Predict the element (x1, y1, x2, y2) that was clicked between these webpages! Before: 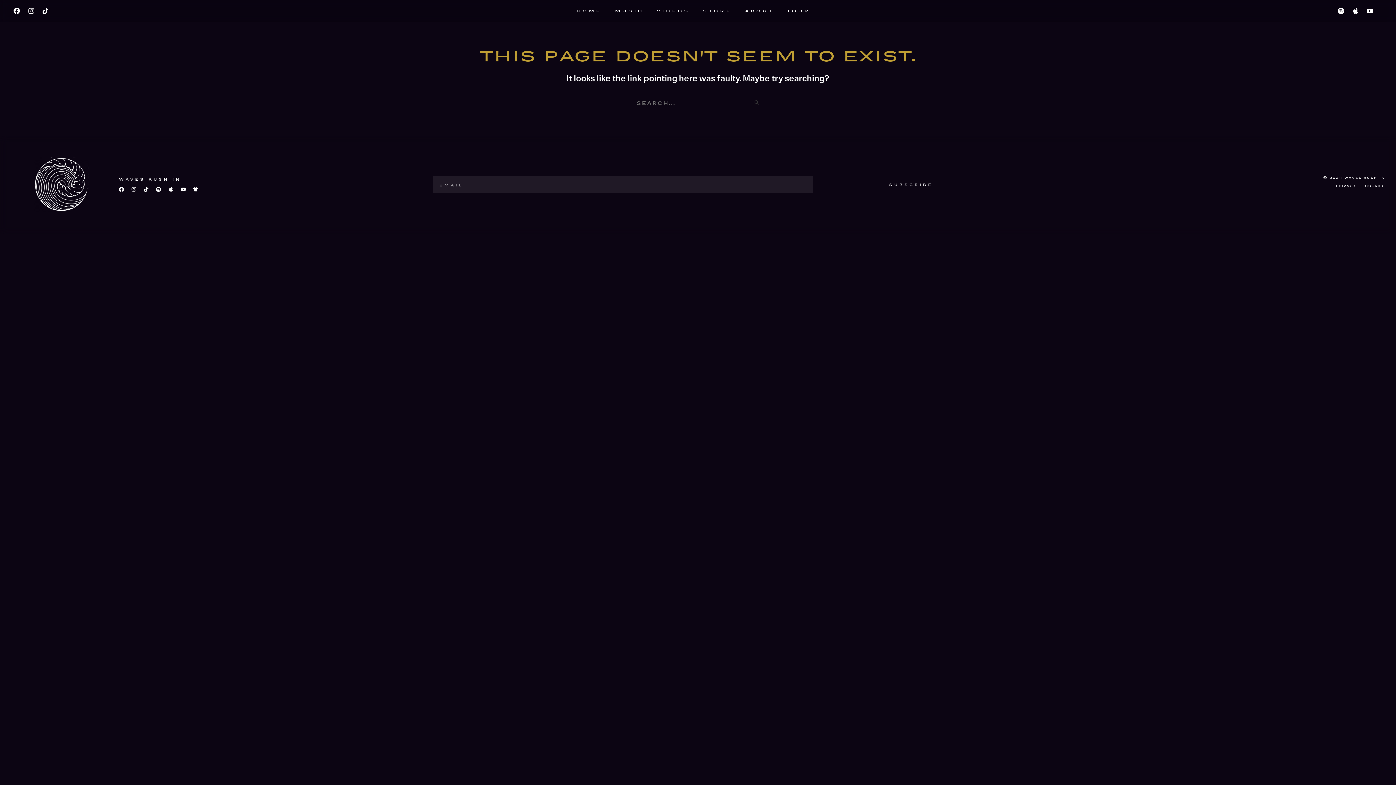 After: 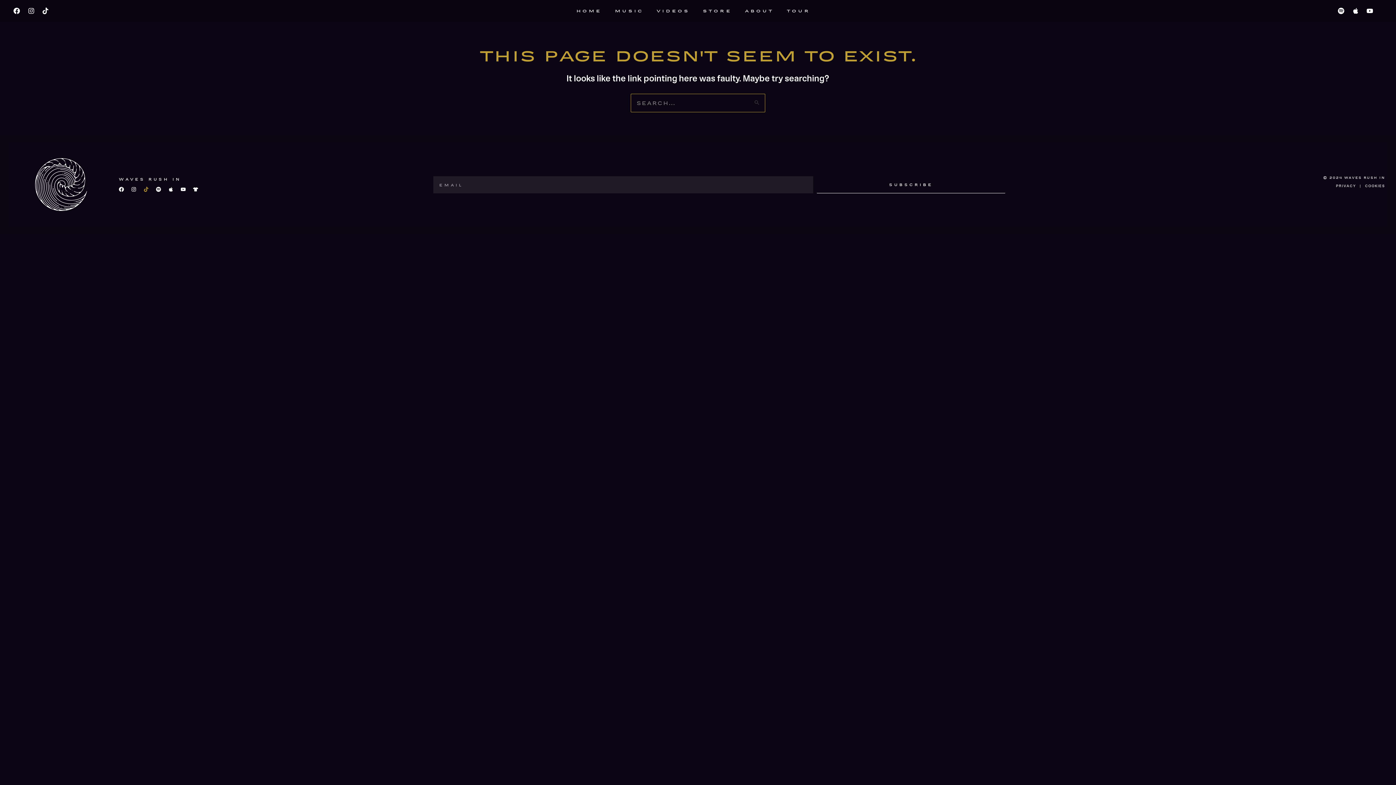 Action: label: Tiktok bbox: (143, 186, 148, 191)